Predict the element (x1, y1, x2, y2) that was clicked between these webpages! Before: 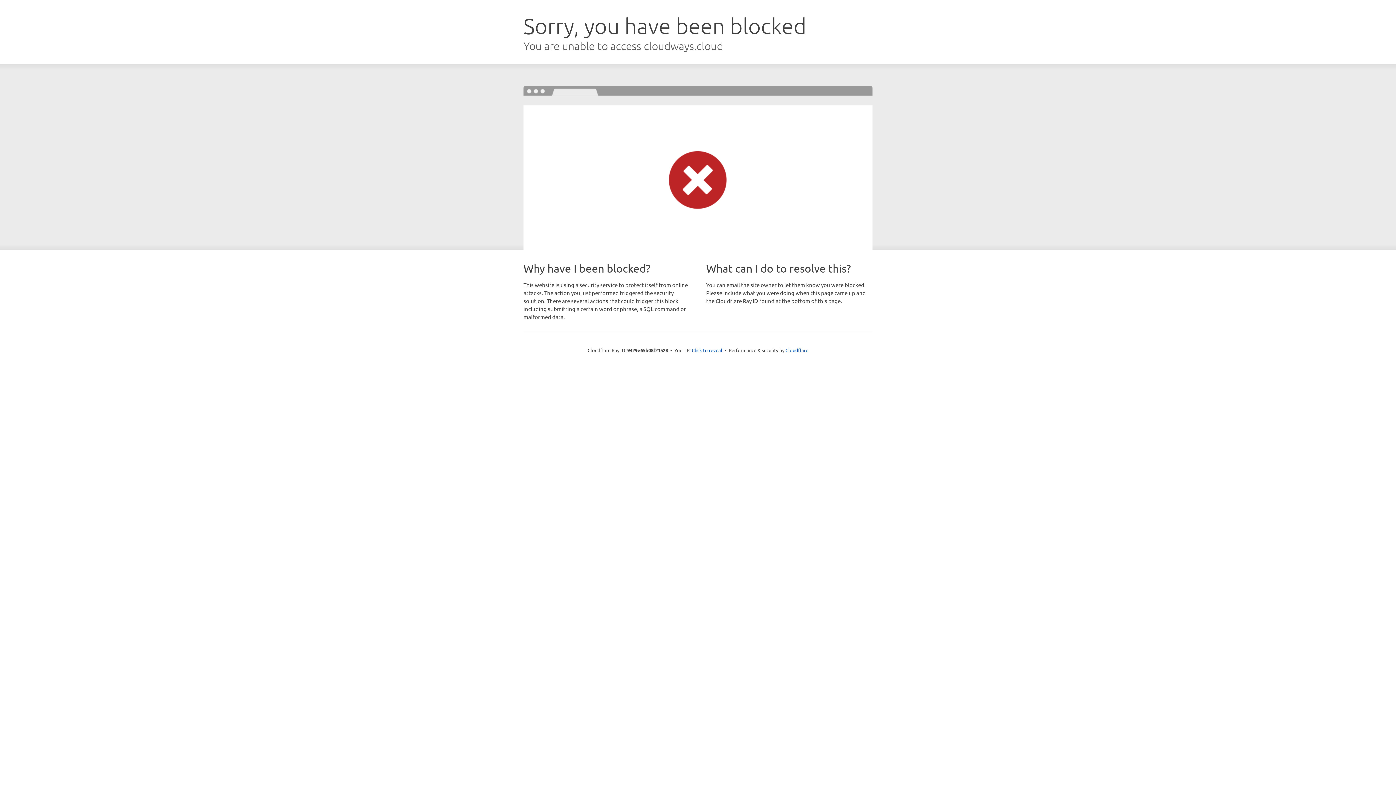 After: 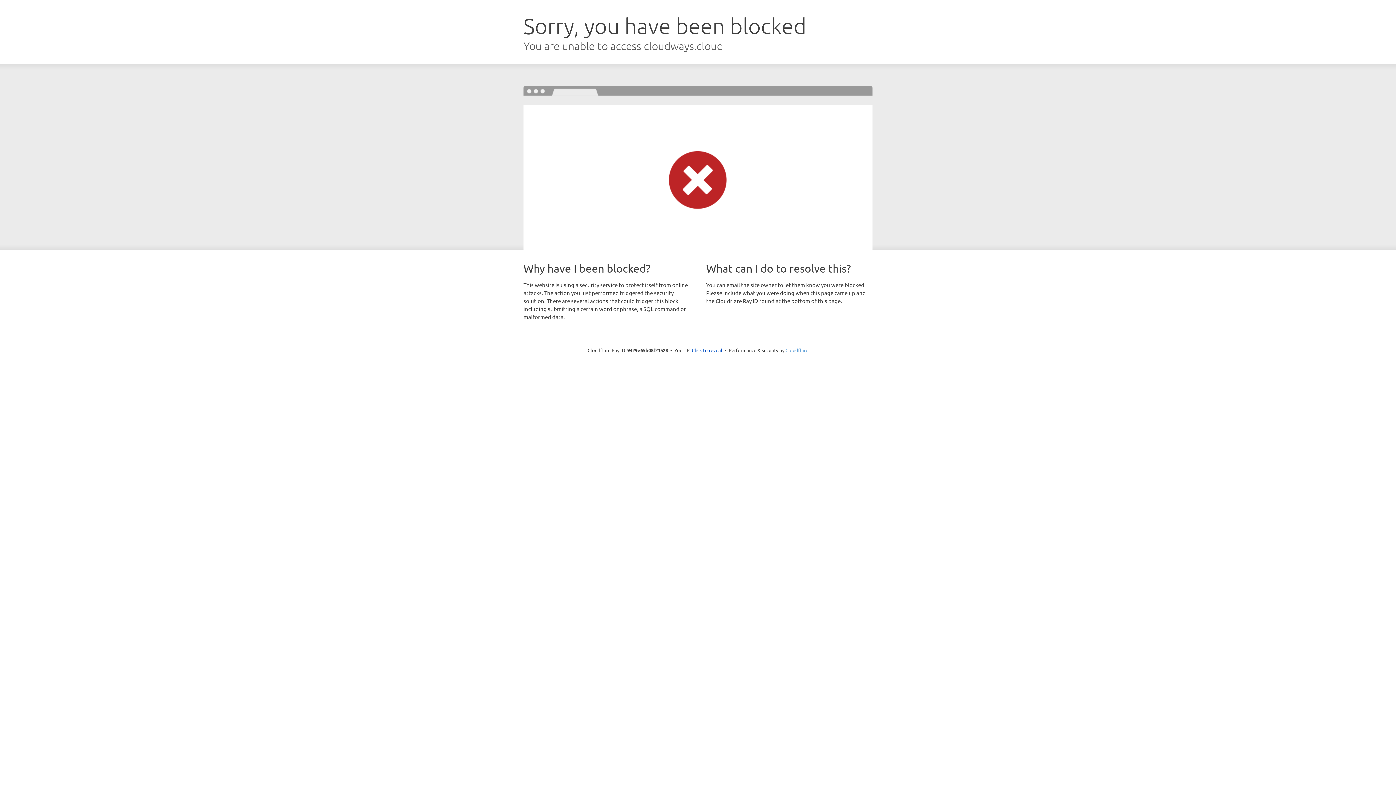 Action: bbox: (785, 347, 808, 353) label: Cloudflare